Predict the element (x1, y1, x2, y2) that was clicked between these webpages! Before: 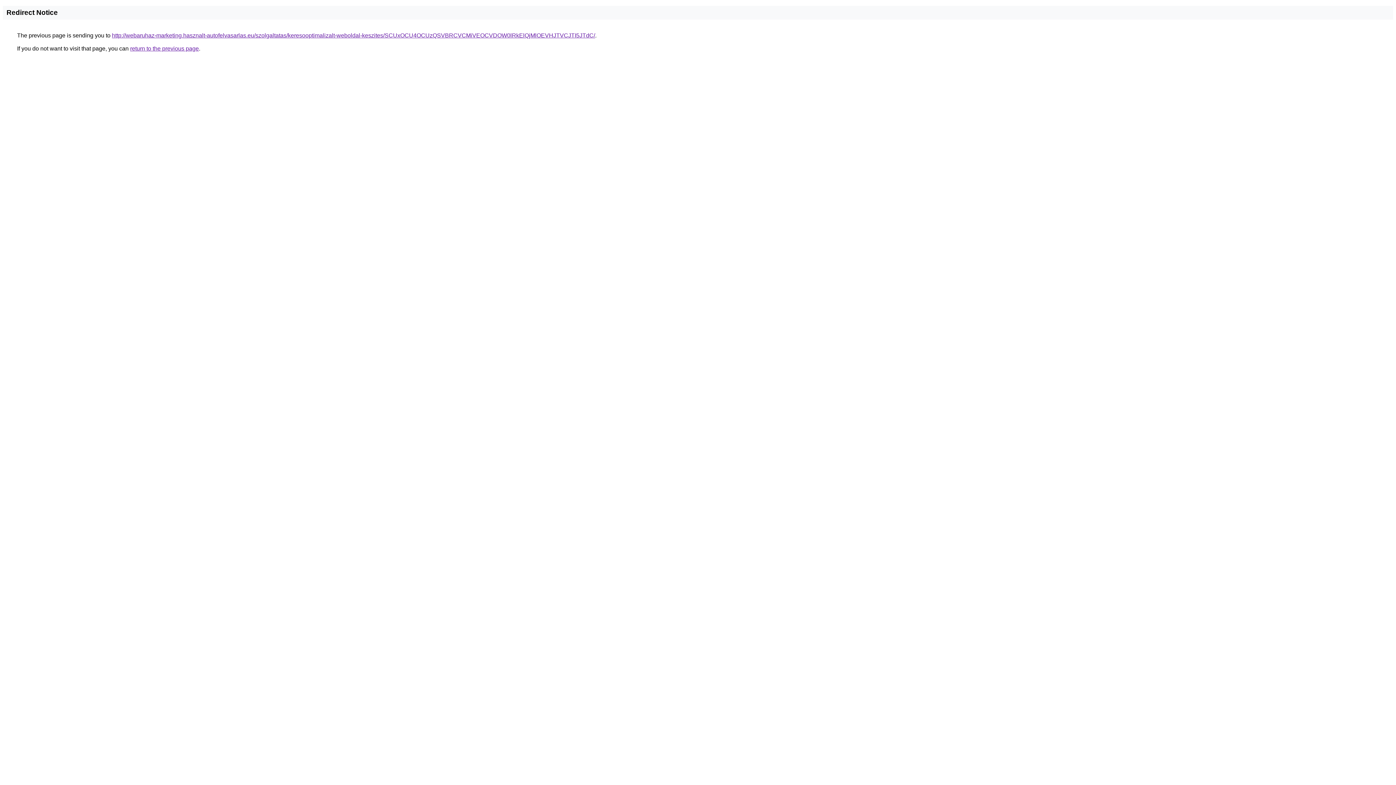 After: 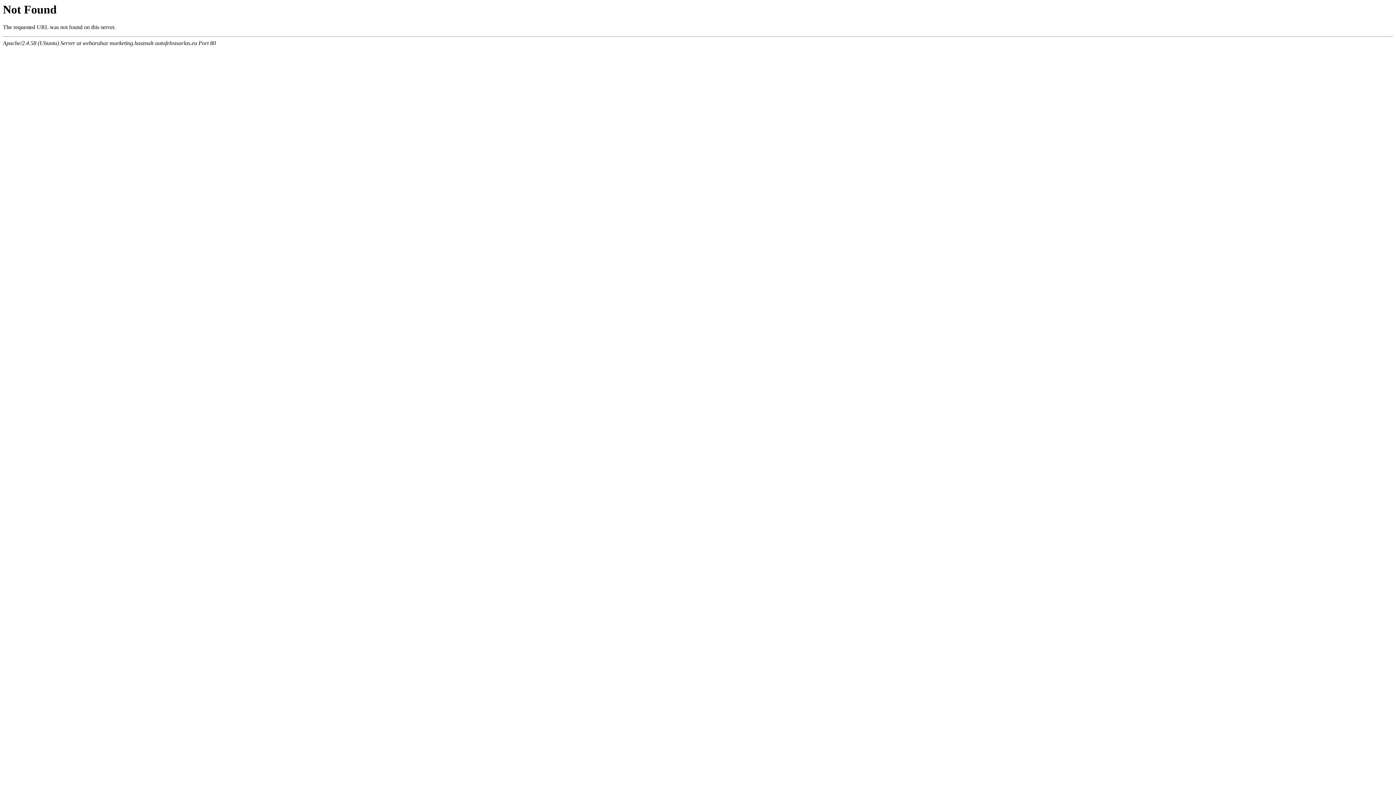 Action: bbox: (112, 32, 595, 38) label: http://webaruhaz-marketing.hasznalt-autofelvasarlas.eu/szolgaltatas/keresooptimalizalt-weboldal-keszites/SCUxOCU4OCUzQSVBRCVCMiVEOCVDOW0lRkElQjMlOEVHJTVCJTI5JTdC/